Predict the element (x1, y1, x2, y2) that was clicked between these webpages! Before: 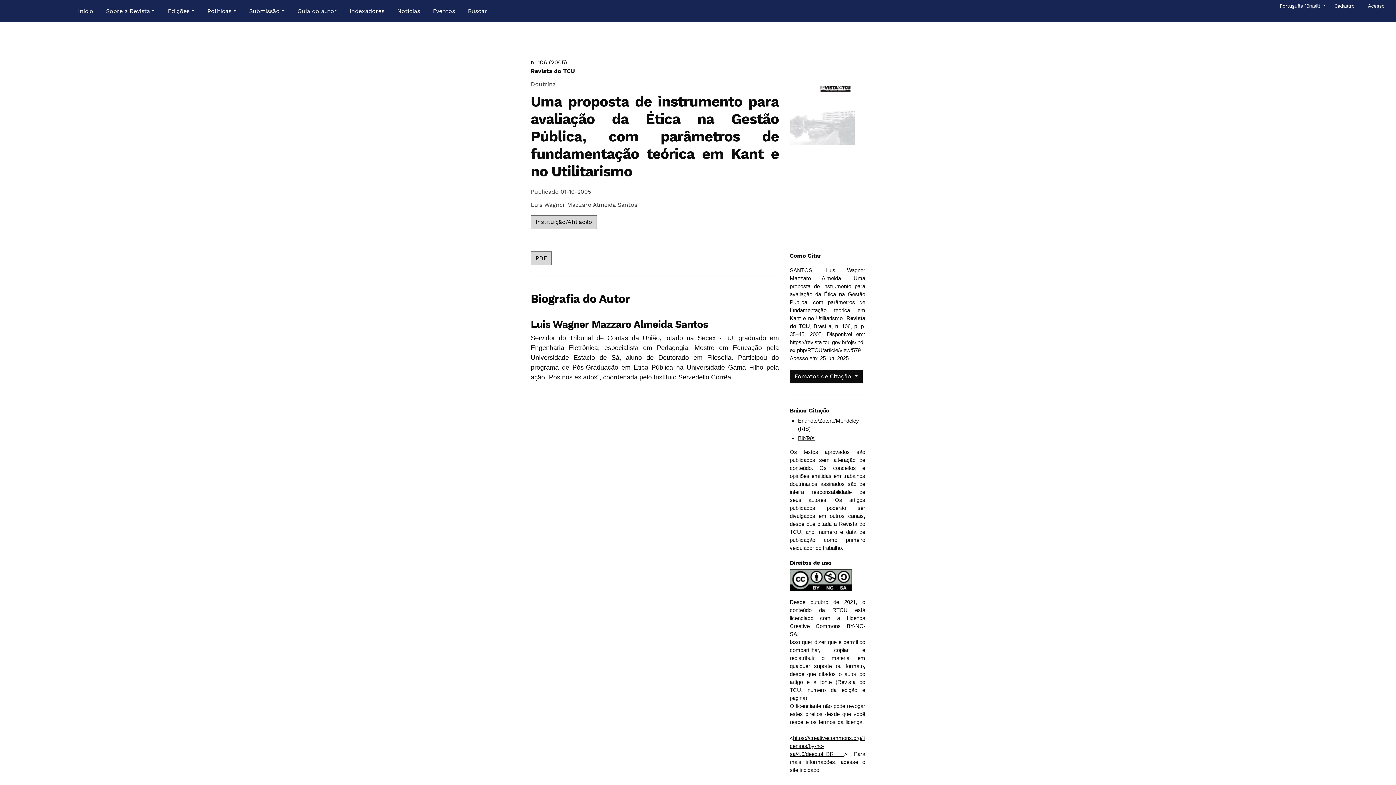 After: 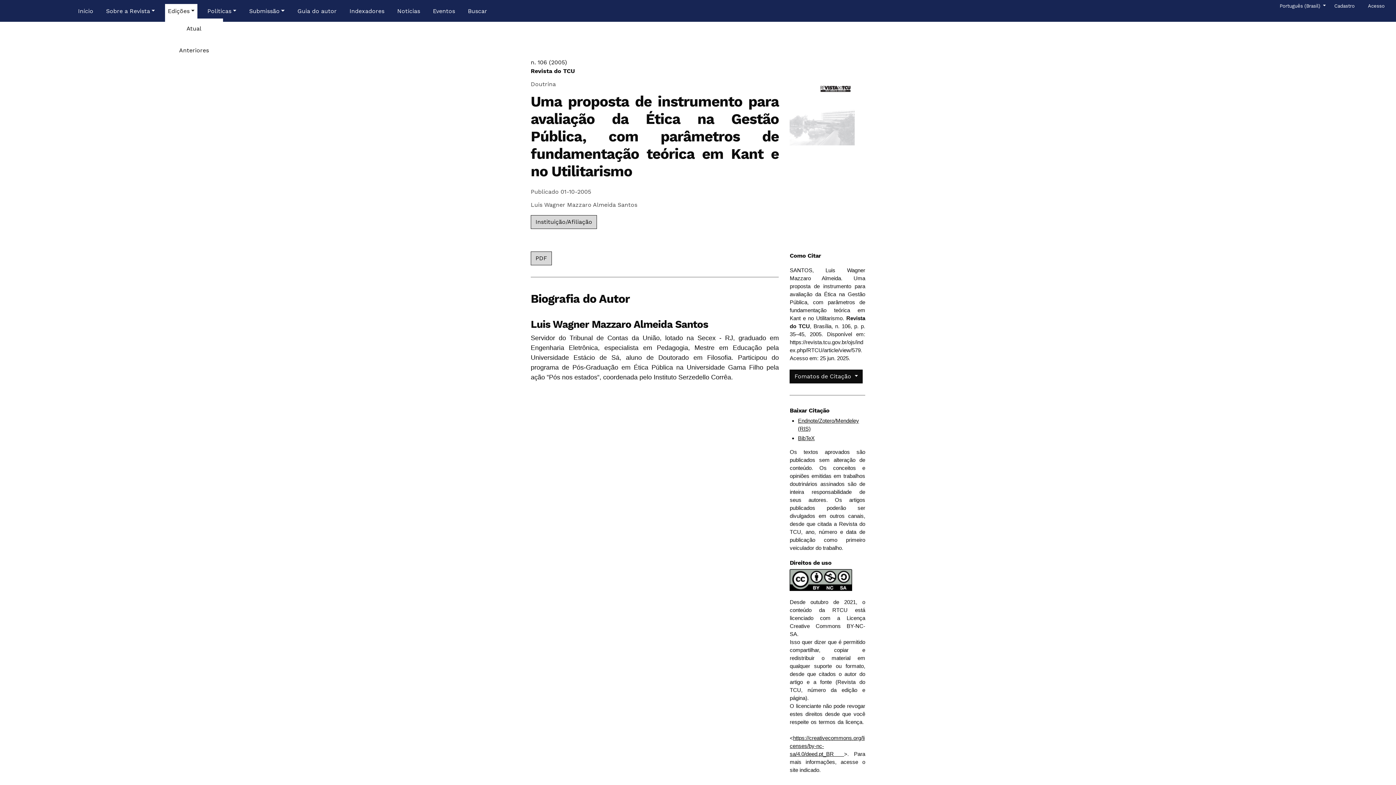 Action: bbox: (164, 4, 197, 18) label: Edições